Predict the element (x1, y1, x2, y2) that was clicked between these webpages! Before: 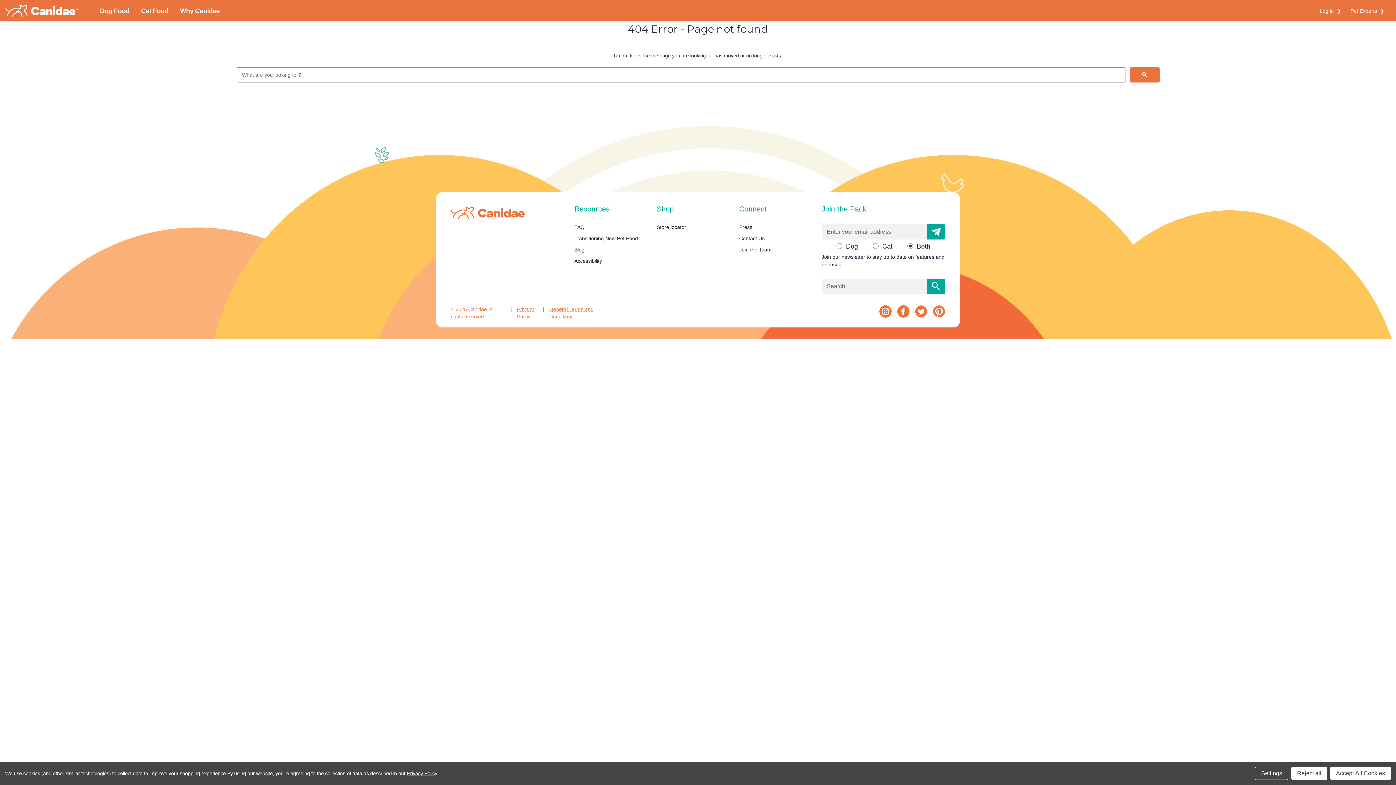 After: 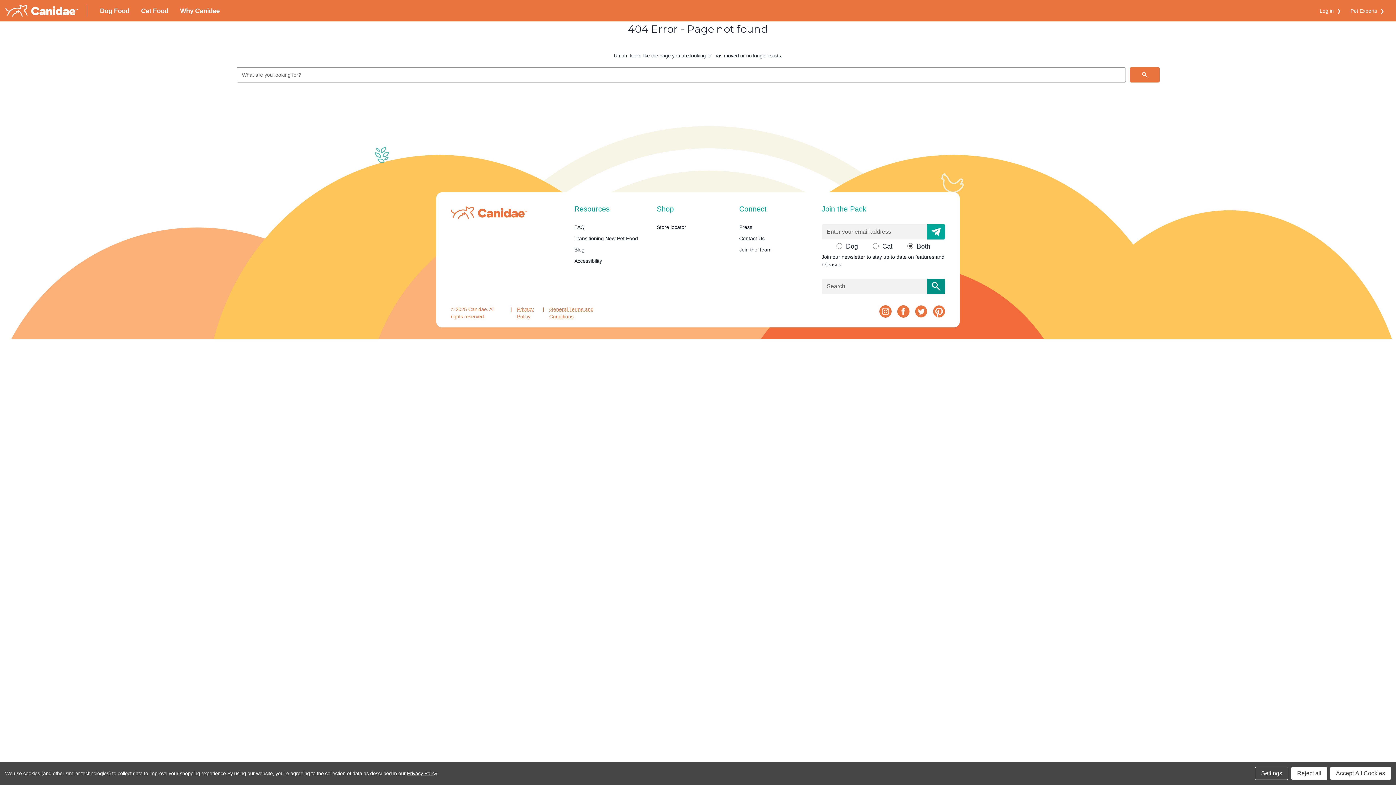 Action: label: Search bbox: (927, 278, 945, 294)